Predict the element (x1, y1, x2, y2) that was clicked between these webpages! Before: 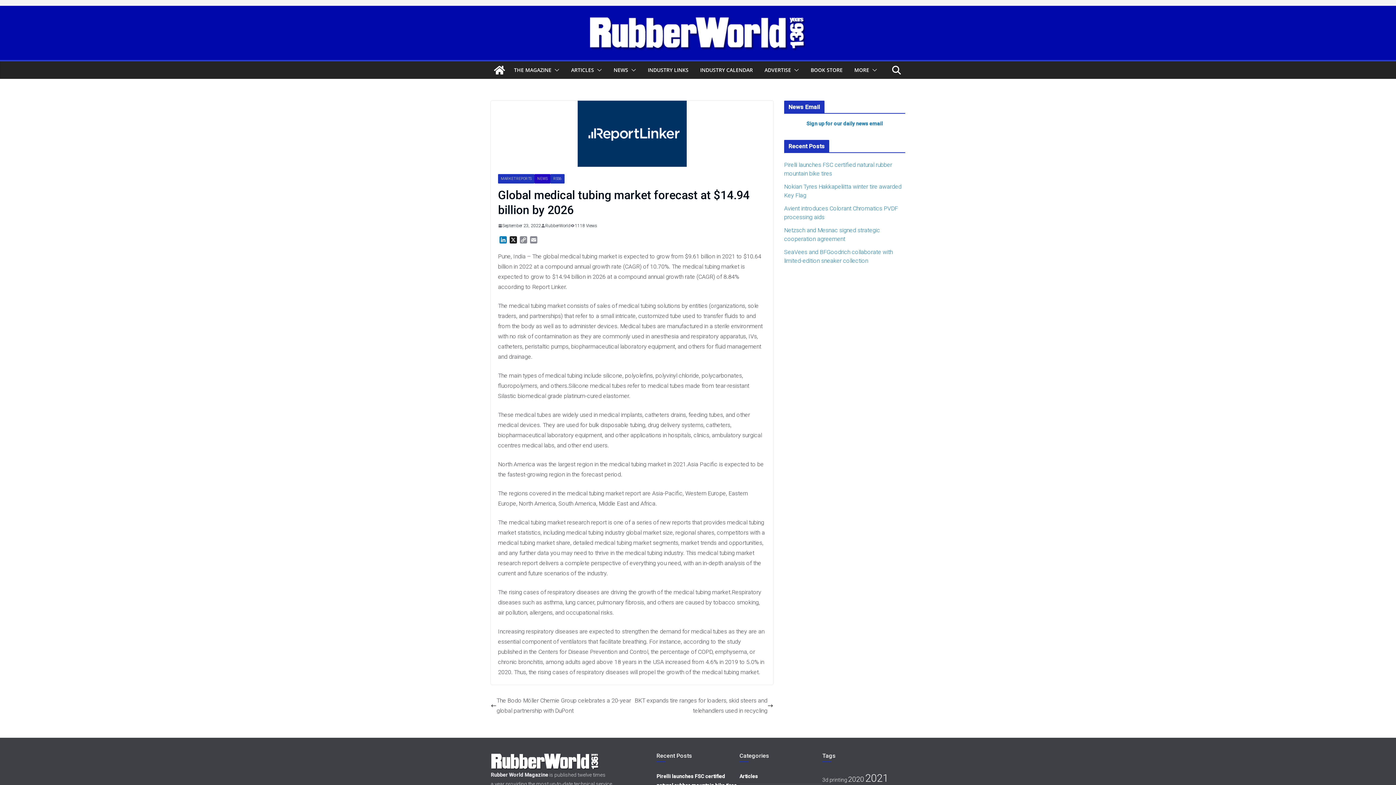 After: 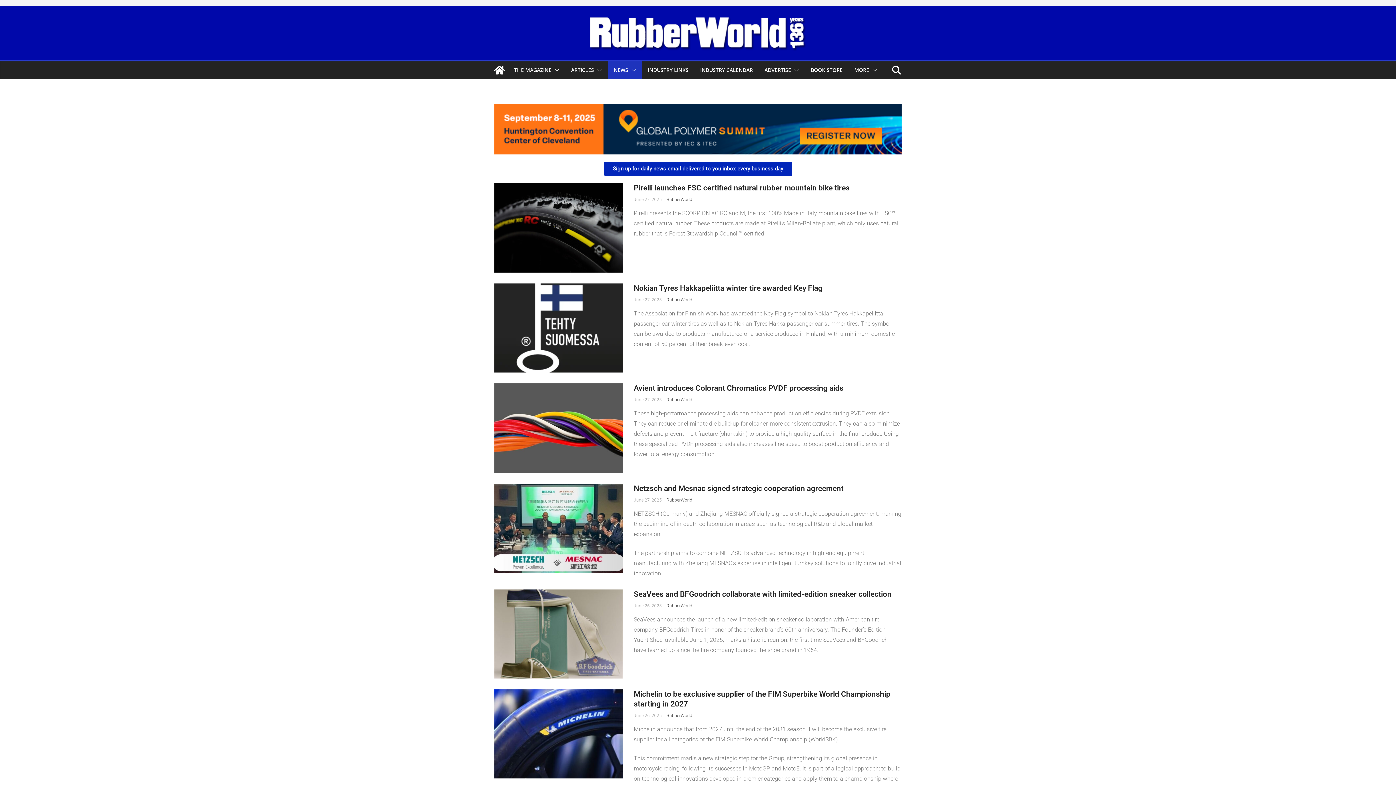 Action: bbox: (613, 65, 628, 75) label: NEWS